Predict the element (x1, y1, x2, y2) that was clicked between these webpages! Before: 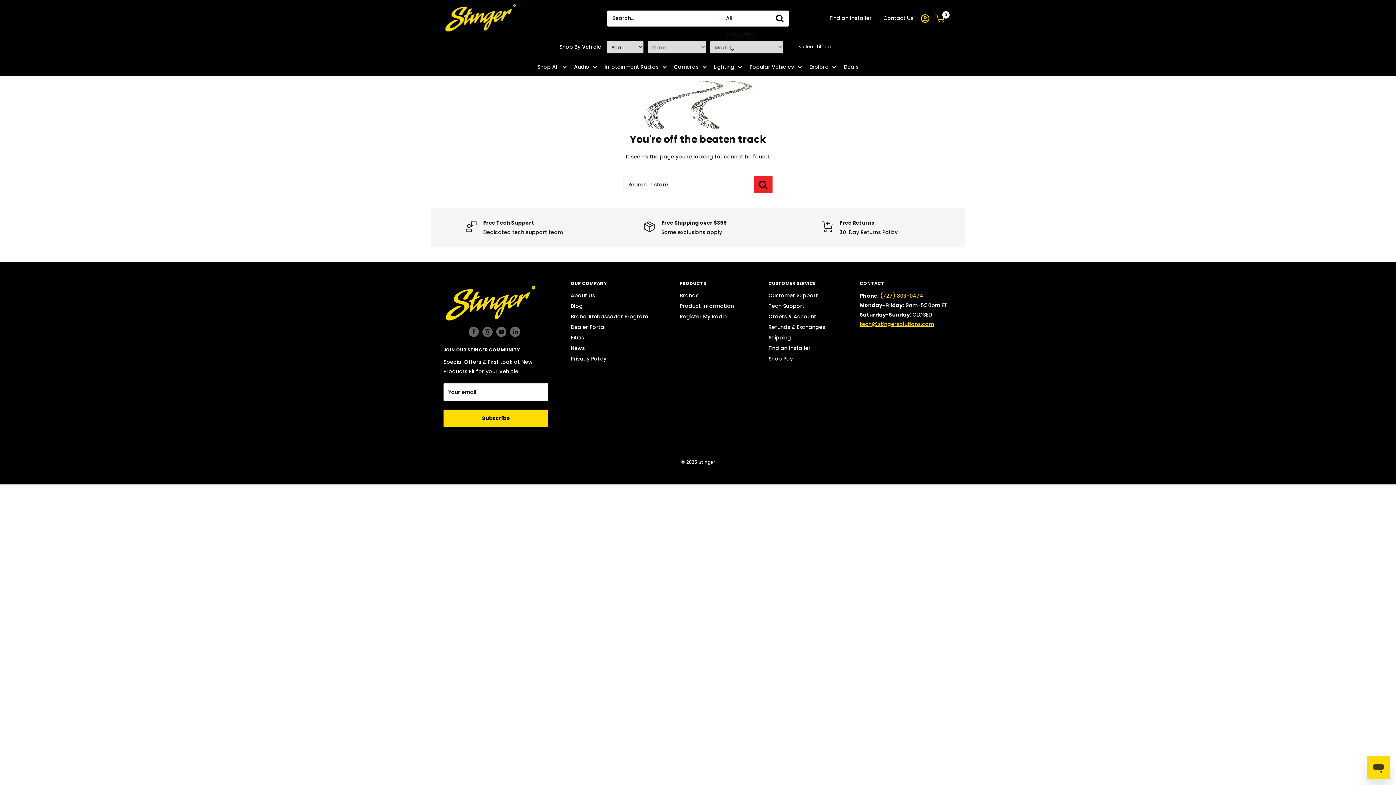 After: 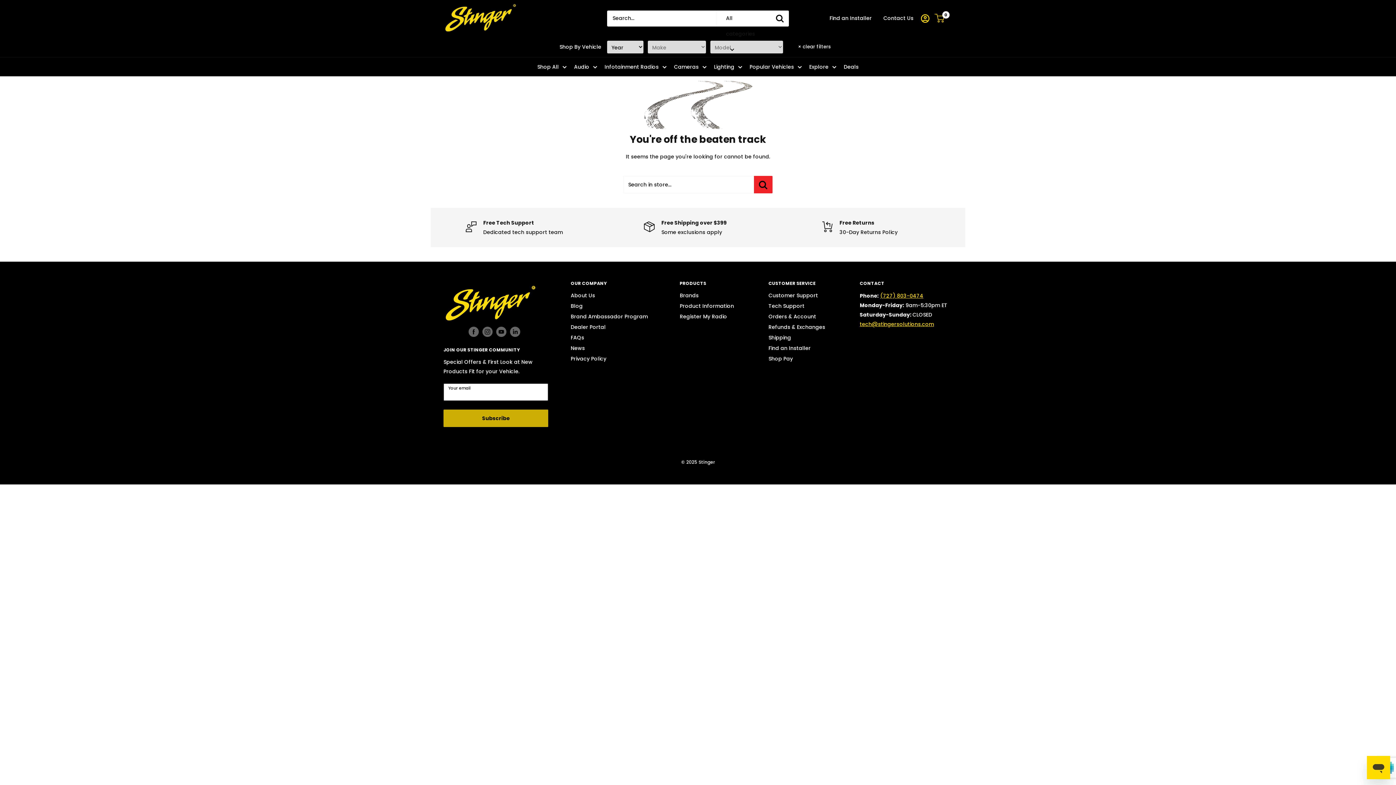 Action: bbox: (443, 409, 548, 427) label: Subscribe